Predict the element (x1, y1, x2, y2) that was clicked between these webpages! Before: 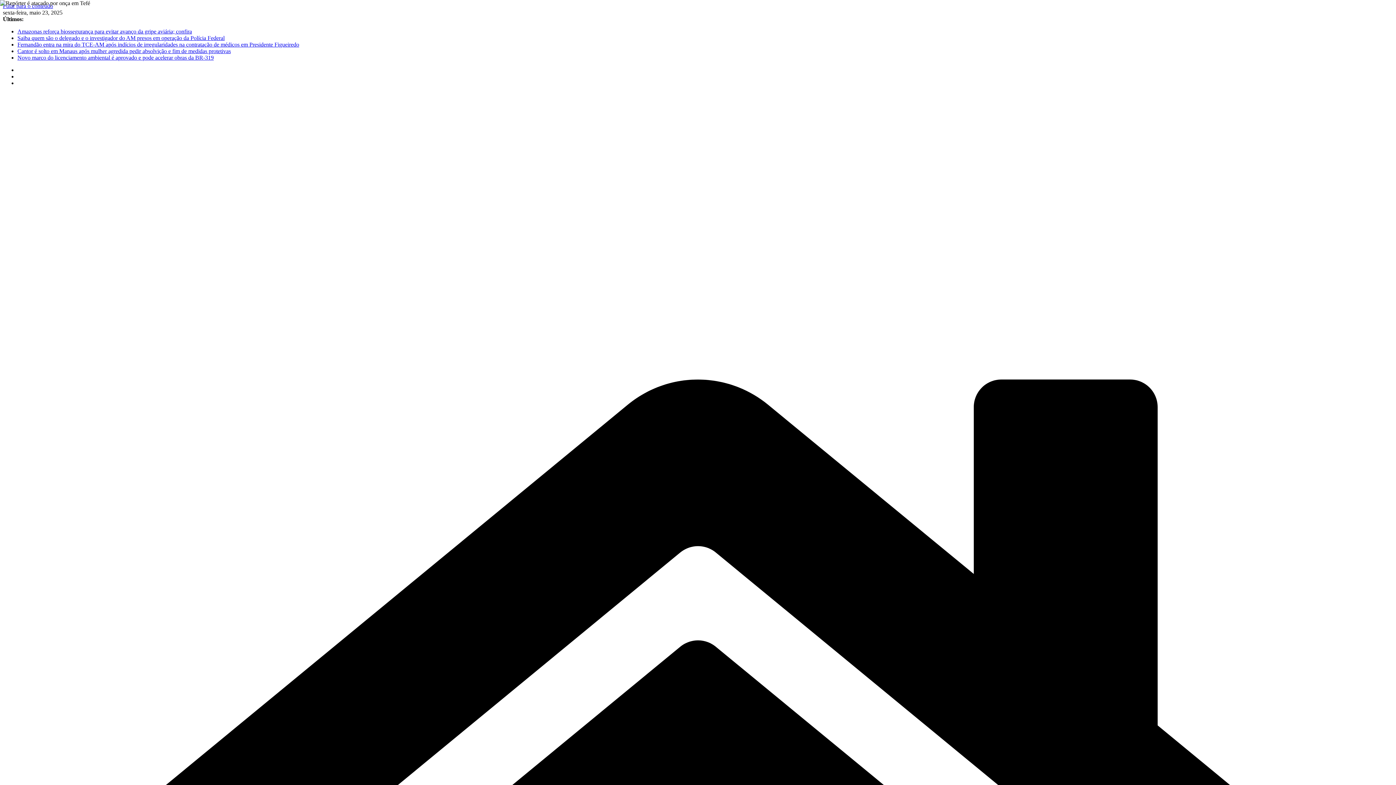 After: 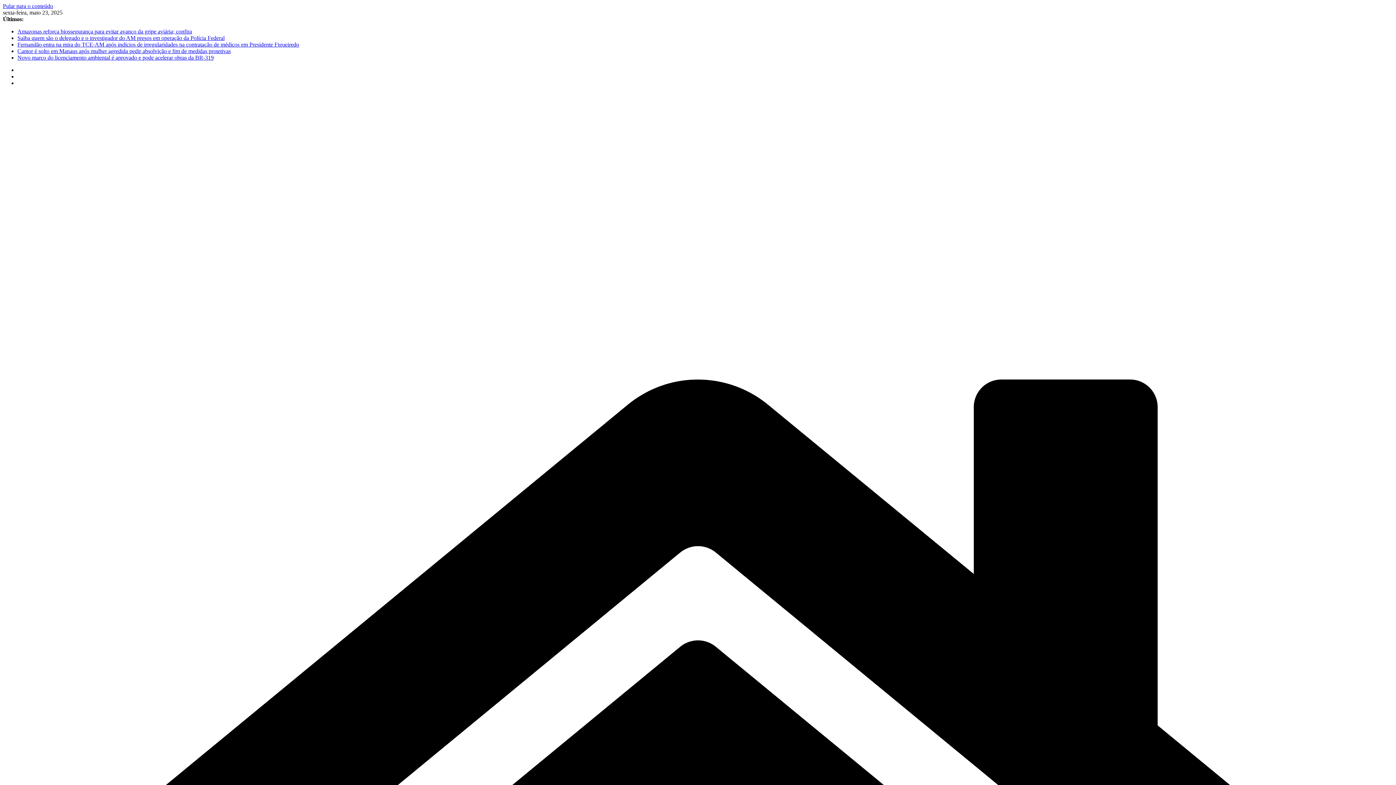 Action: label: play Youtube video bbox: (0, 0, 1396, 785)